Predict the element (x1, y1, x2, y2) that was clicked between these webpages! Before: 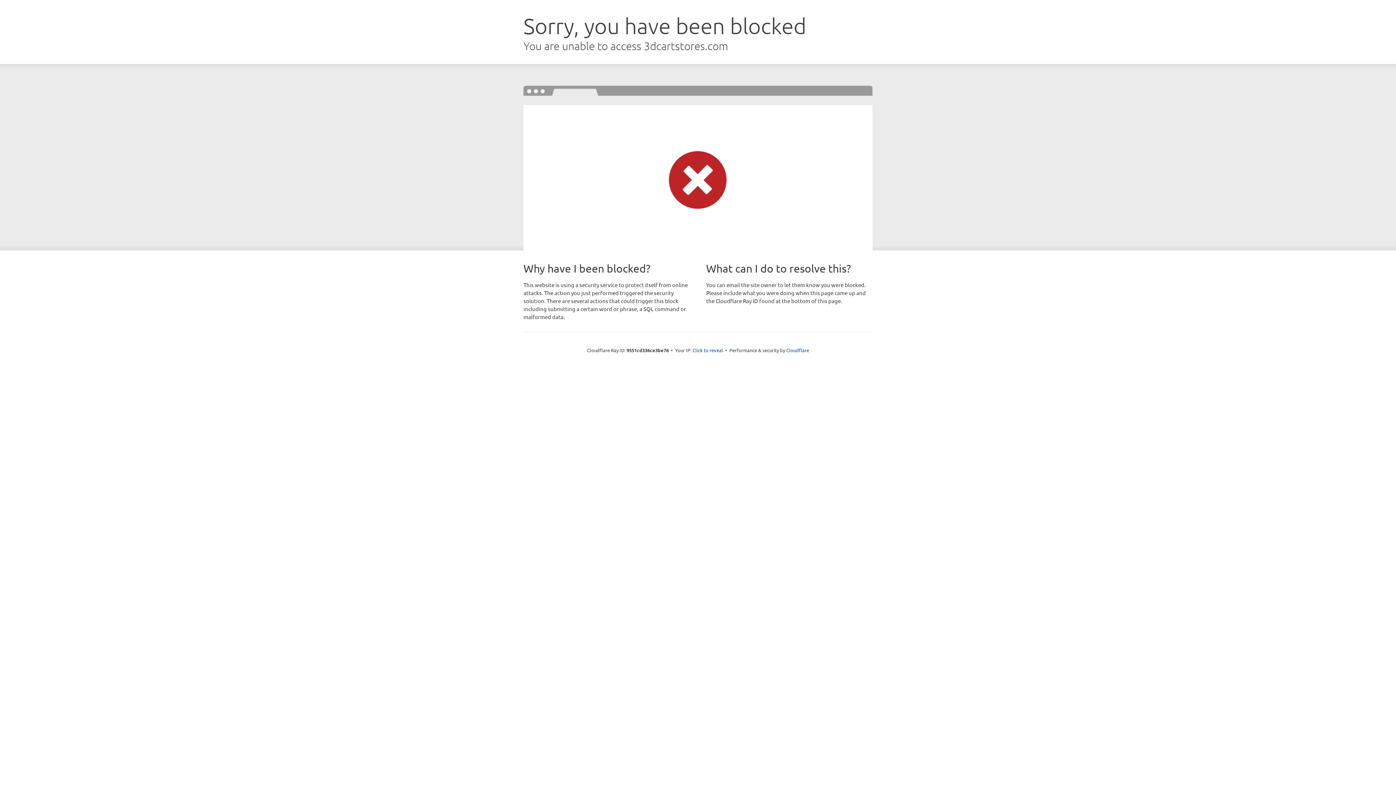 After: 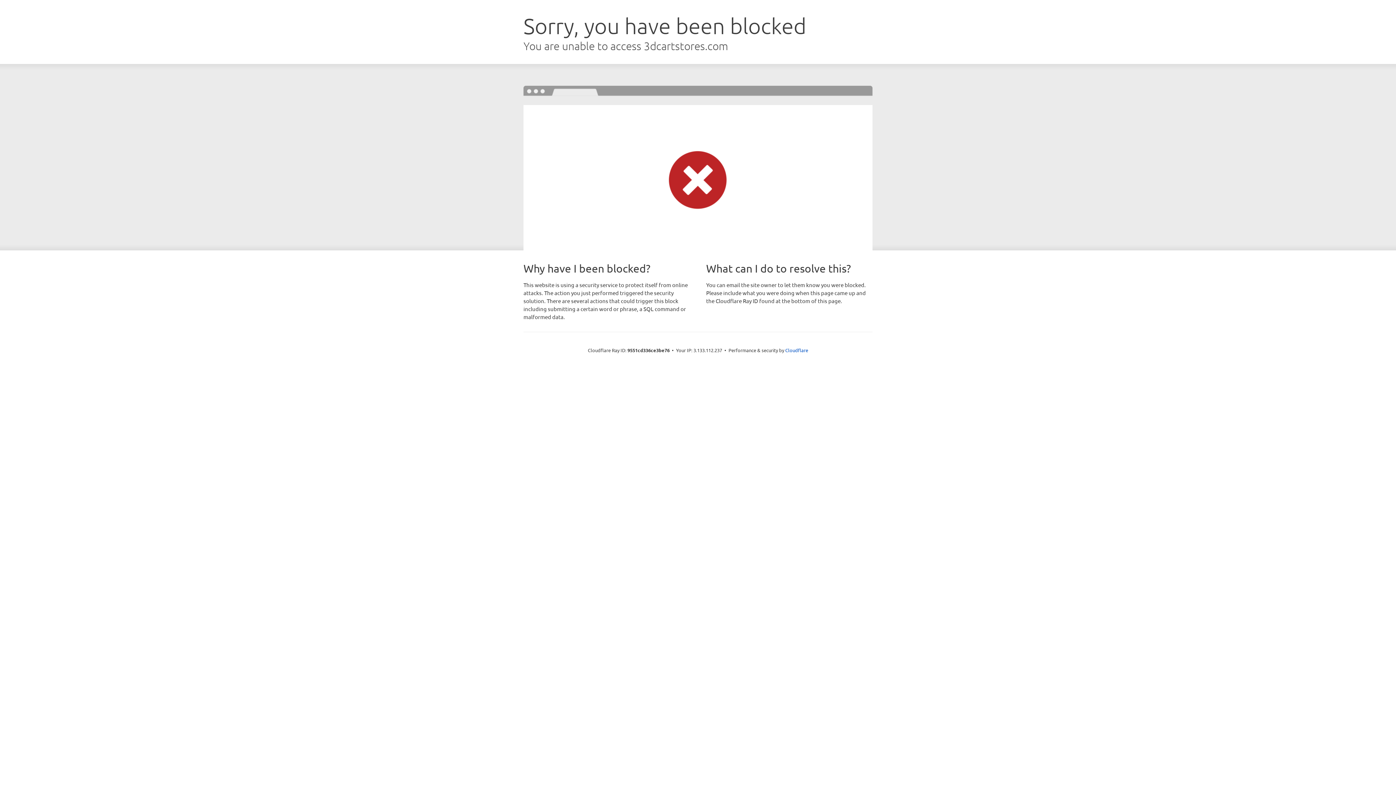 Action: label: Click to reveal bbox: (692, 346, 723, 353)